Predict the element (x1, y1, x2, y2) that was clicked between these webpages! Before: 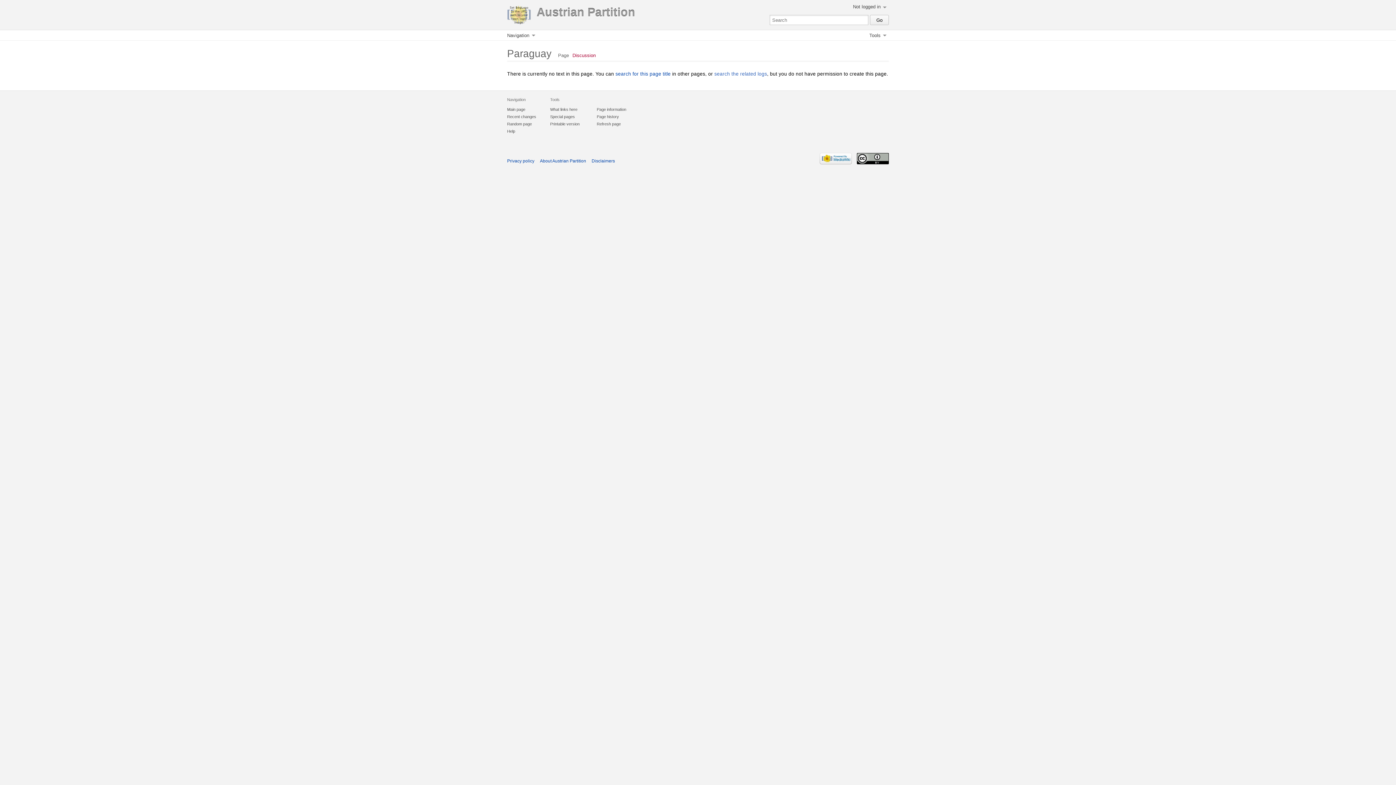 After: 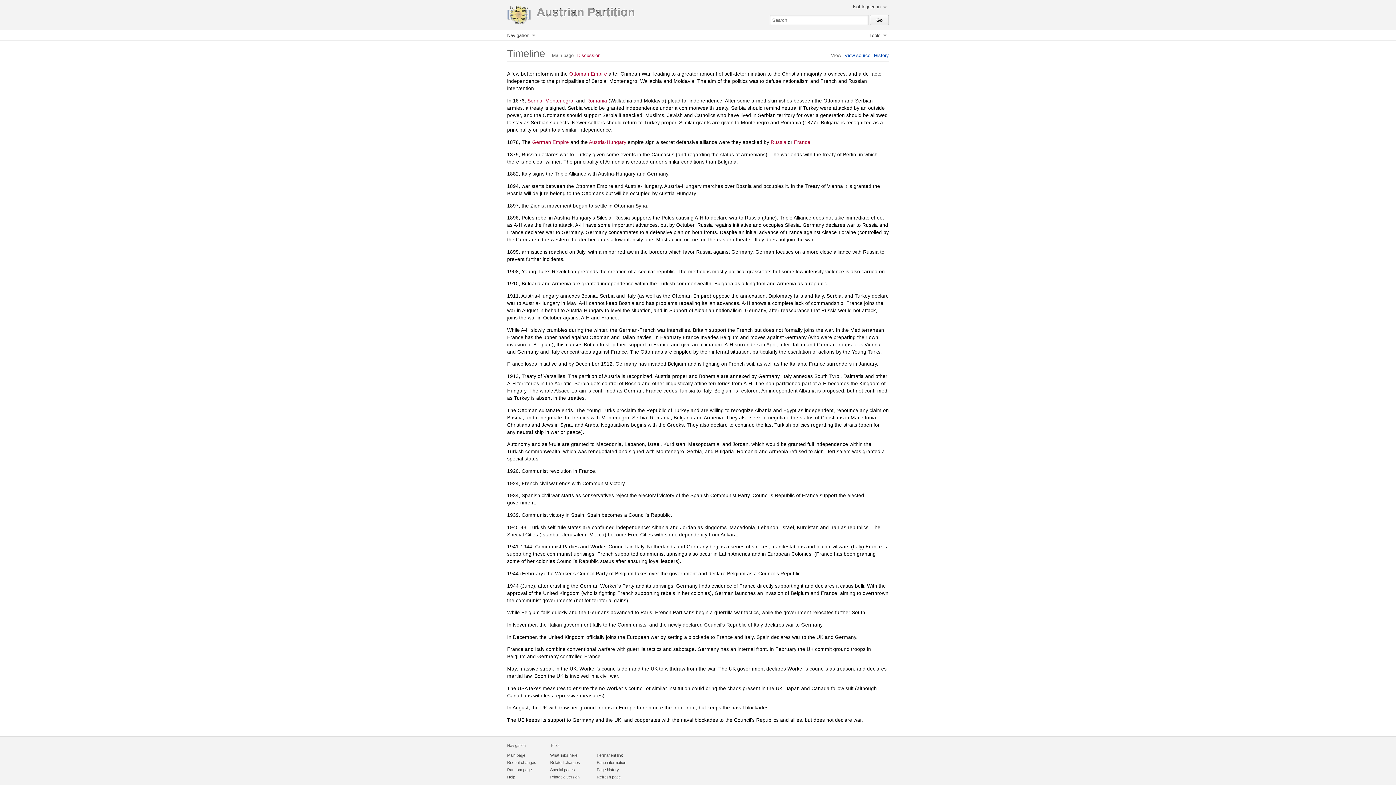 Action: bbox: (507, 2, 531, 26)